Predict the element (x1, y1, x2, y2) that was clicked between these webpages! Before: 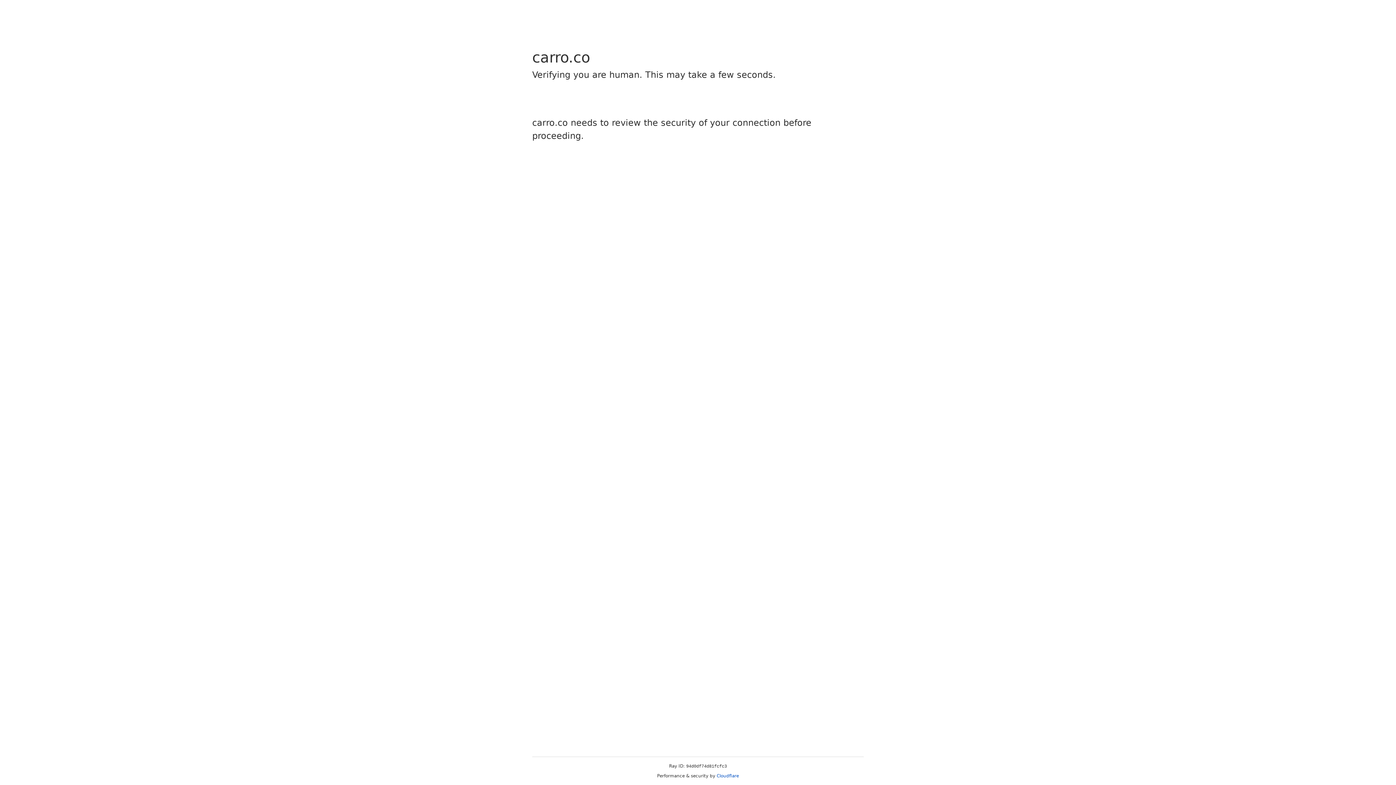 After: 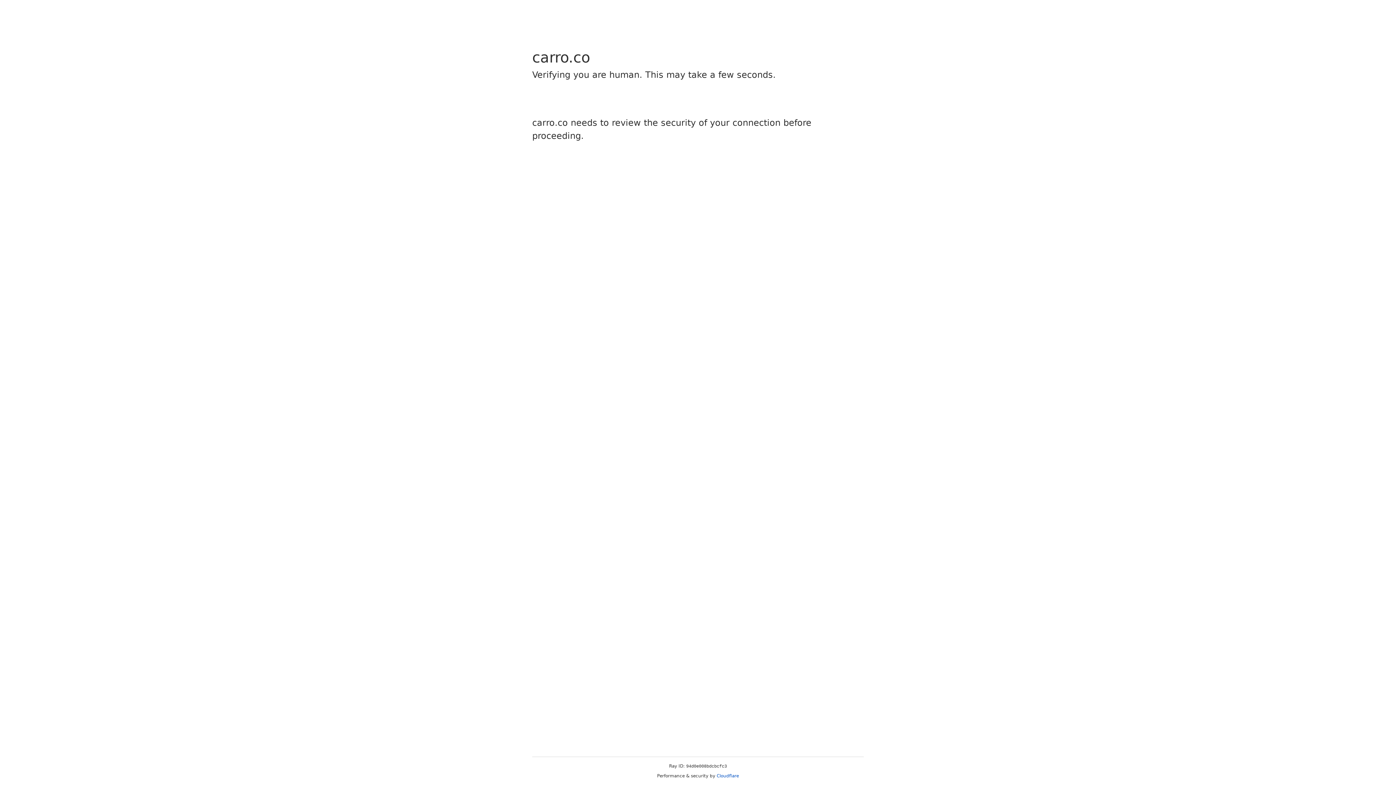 Action: label: Cloudflare bbox: (716, 773, 739, 778)